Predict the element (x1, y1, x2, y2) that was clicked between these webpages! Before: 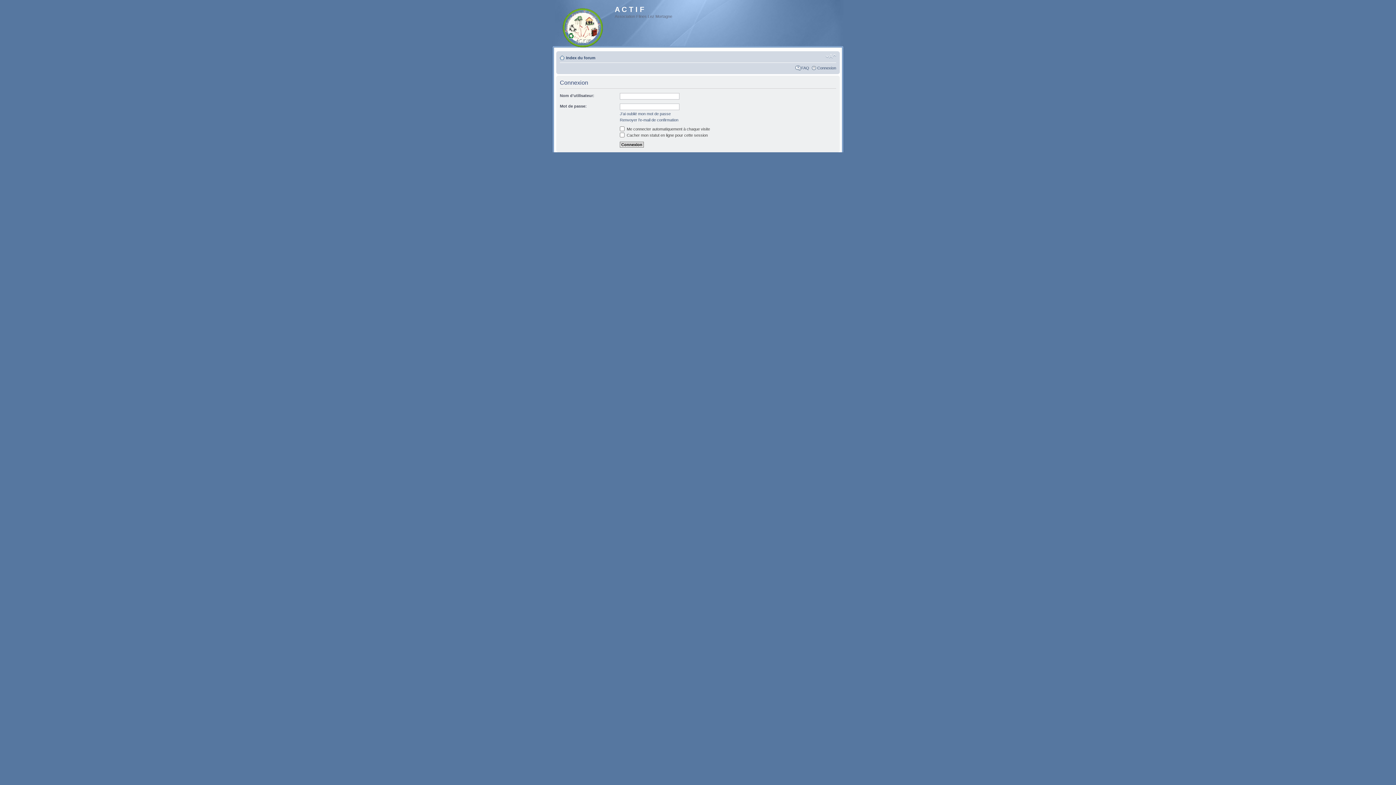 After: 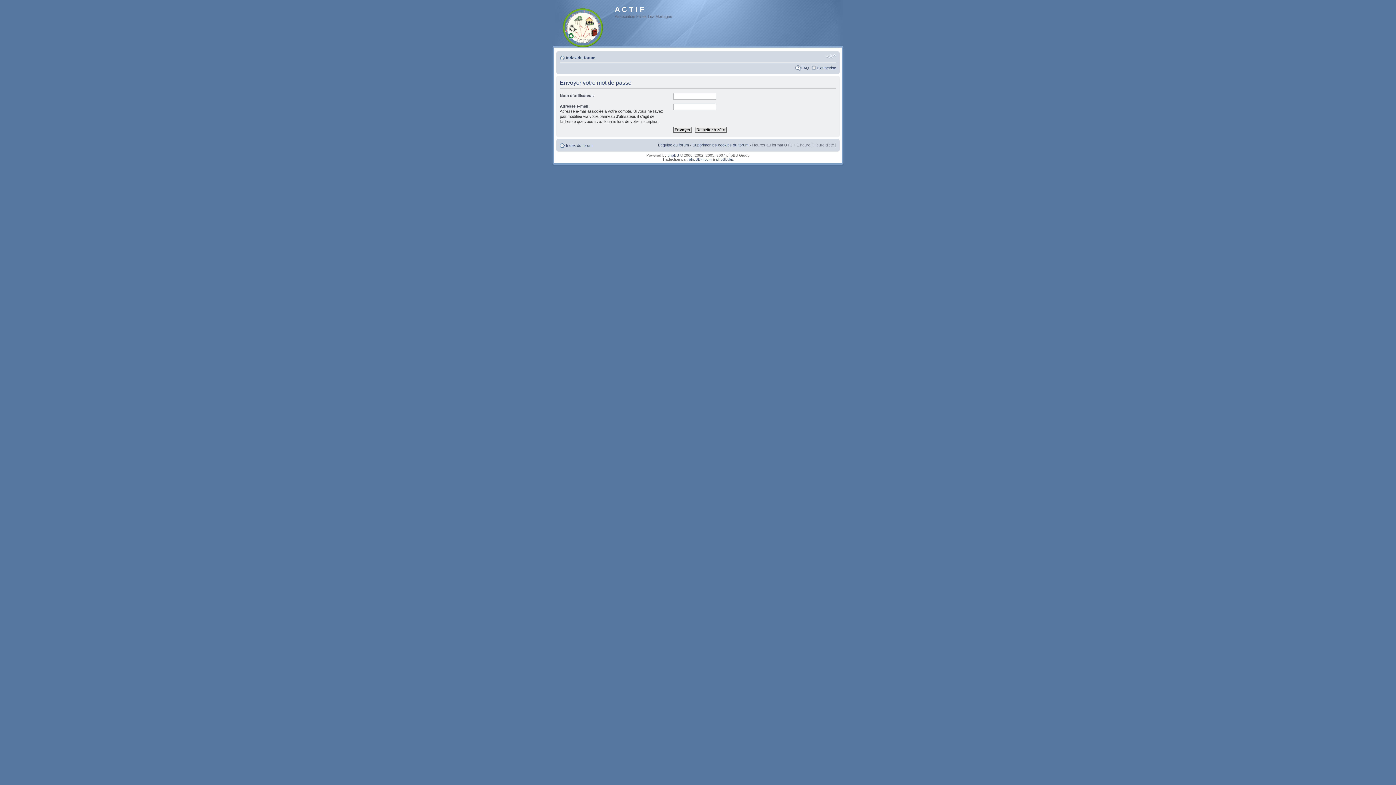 Action: bbox: (620, 111, 670, 116) label: J’ai oublié mon mot de passe